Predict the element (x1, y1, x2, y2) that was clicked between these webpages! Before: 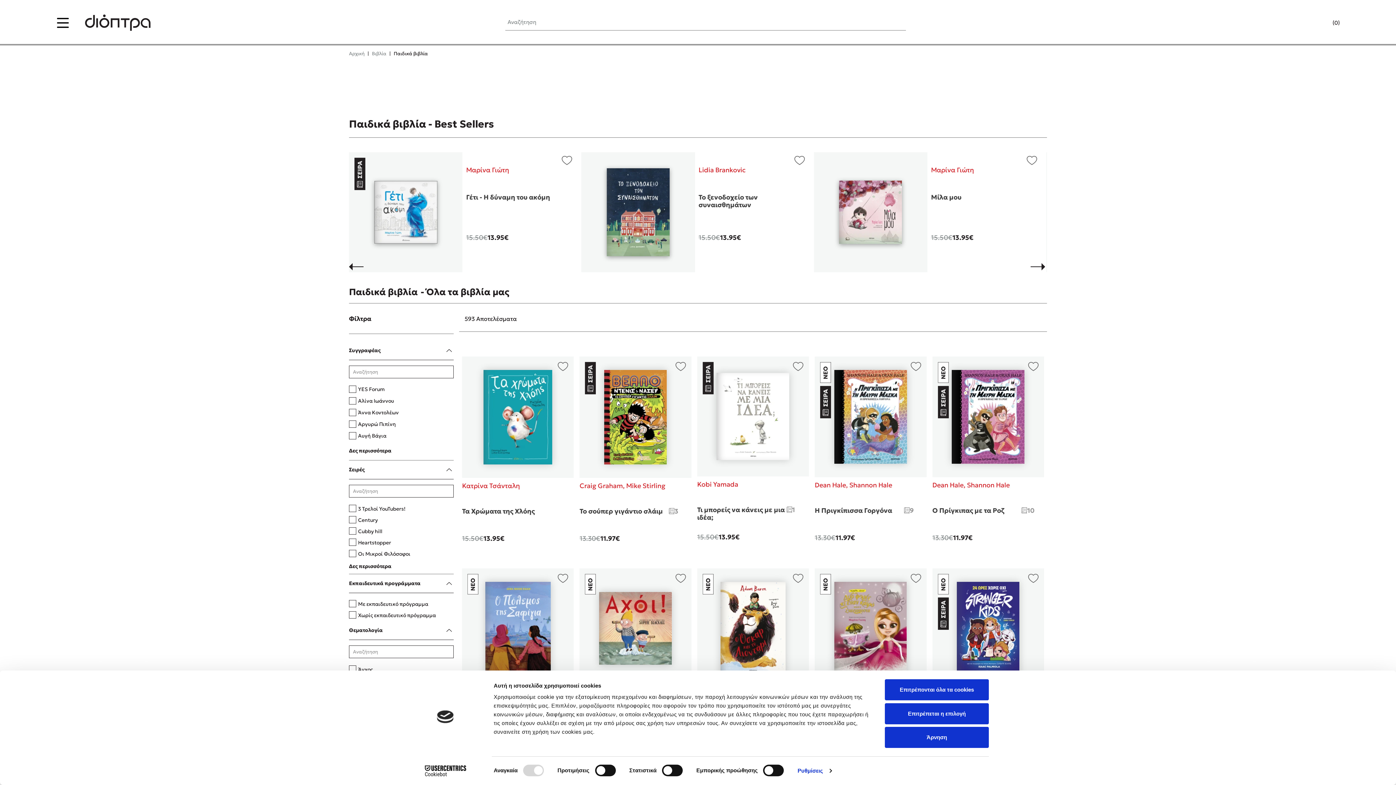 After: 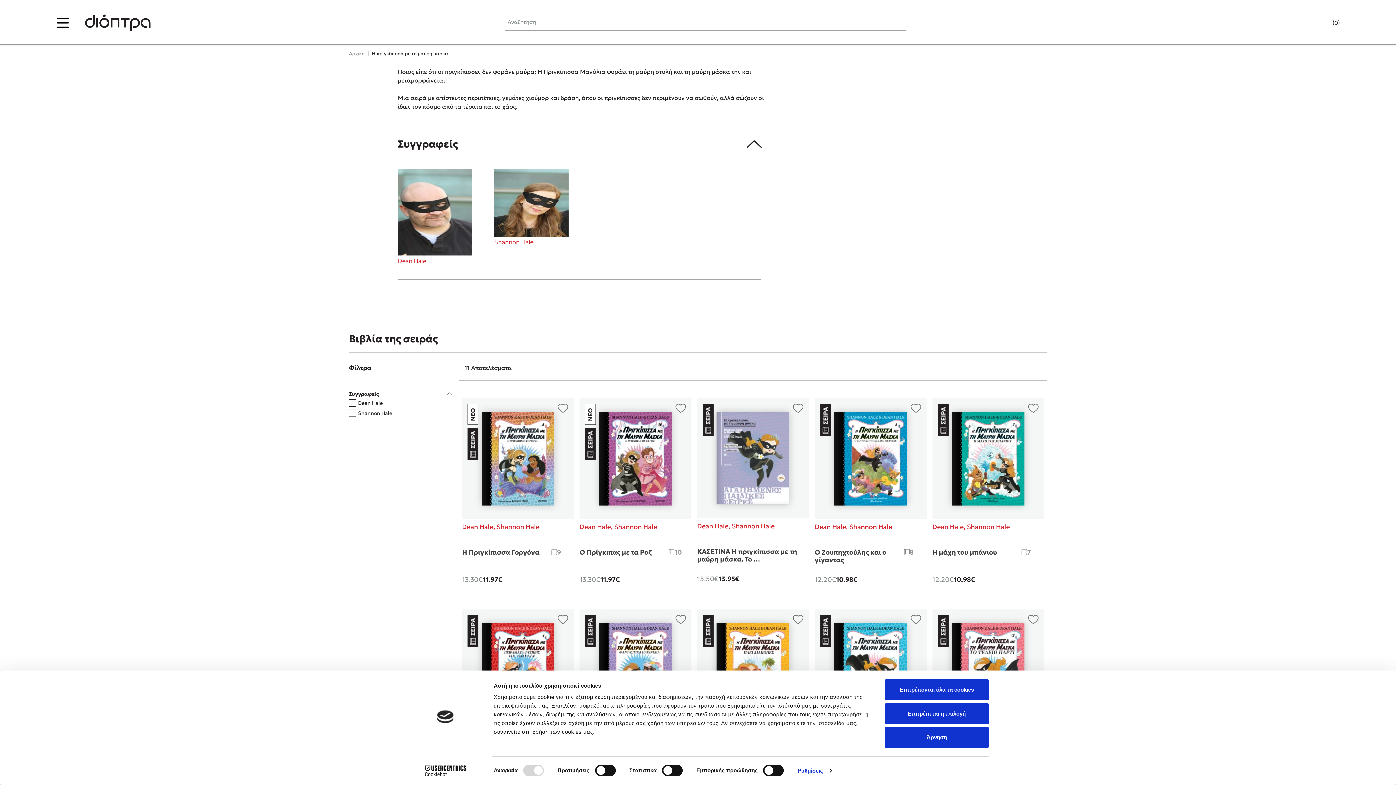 Action: bbox: (820, 397, 831, 405)